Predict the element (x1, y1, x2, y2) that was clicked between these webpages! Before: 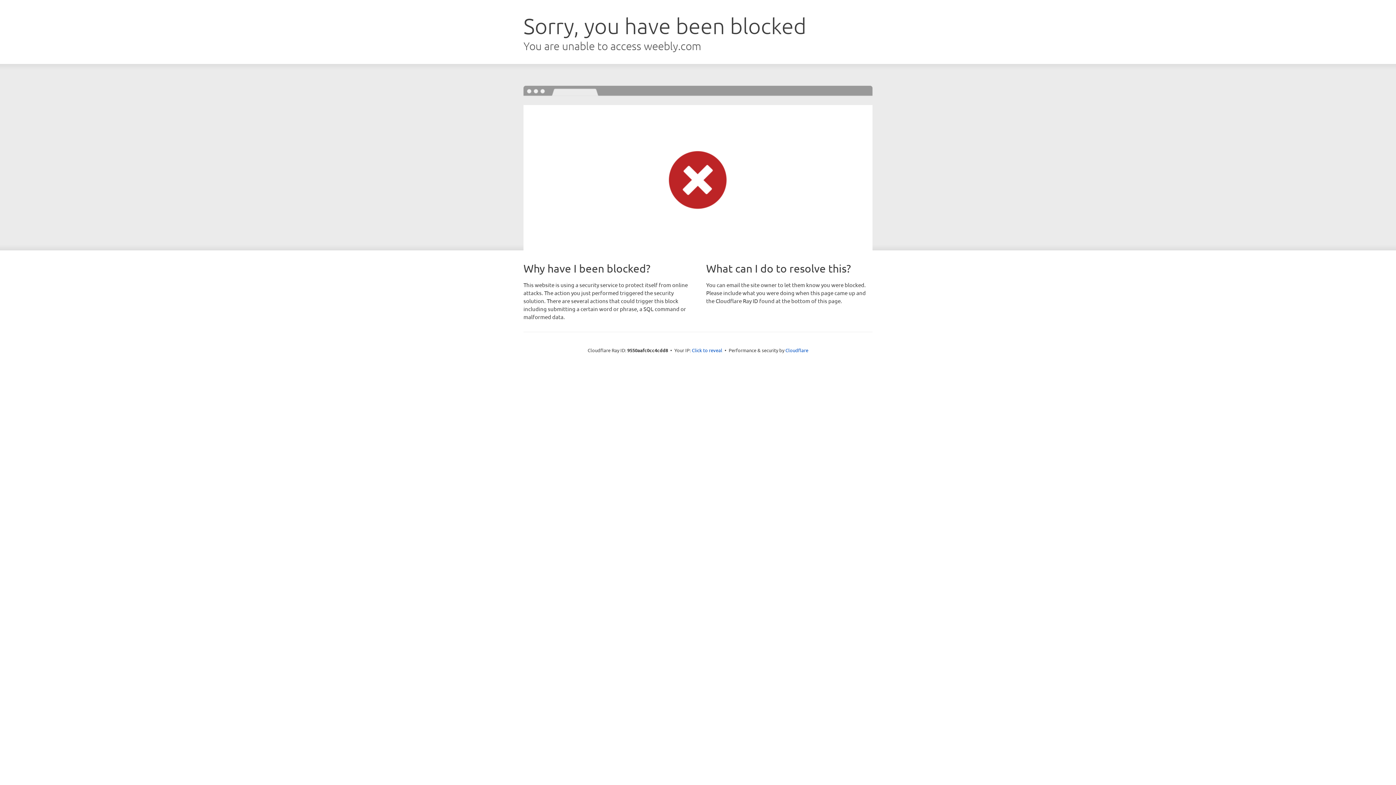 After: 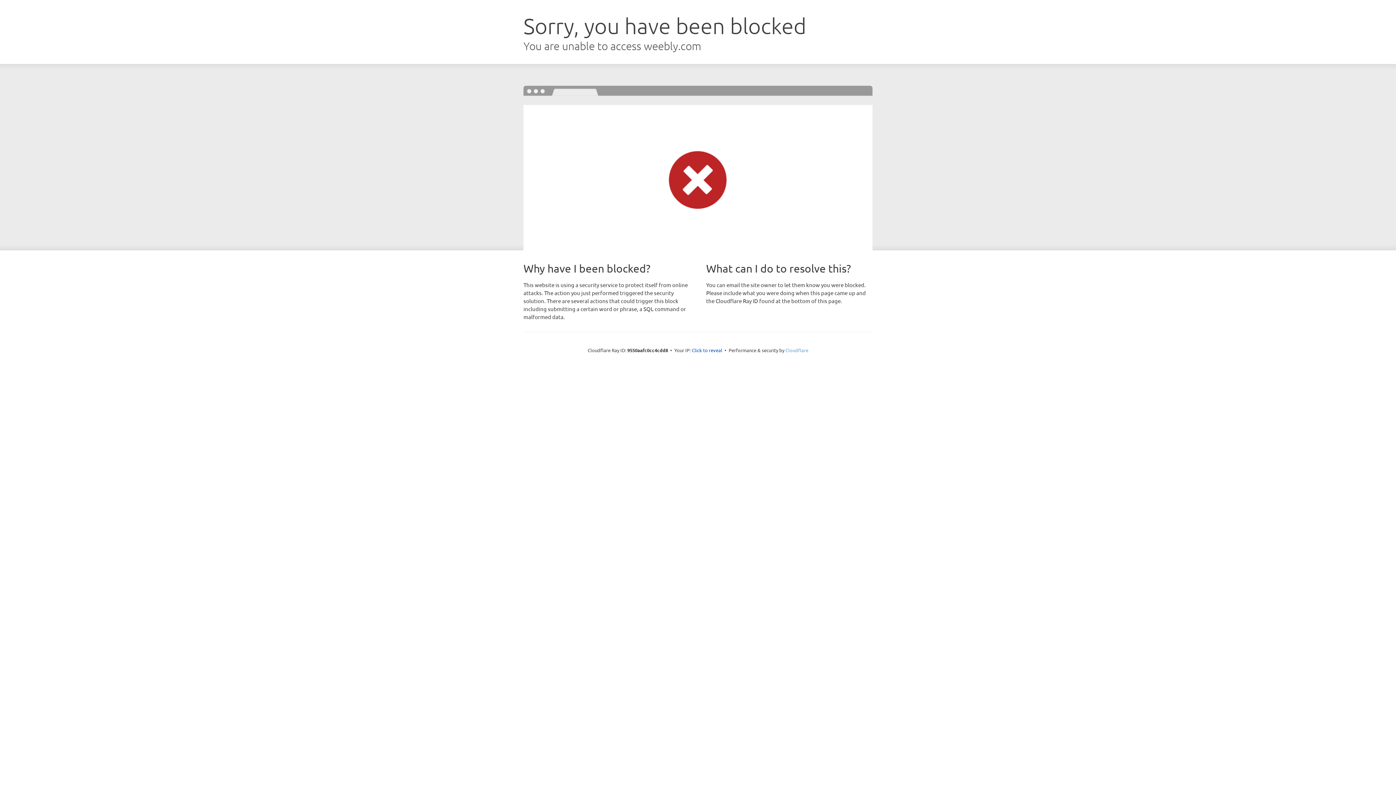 Action: label: Cloudflare bbox: (785, 347, 808, 353)